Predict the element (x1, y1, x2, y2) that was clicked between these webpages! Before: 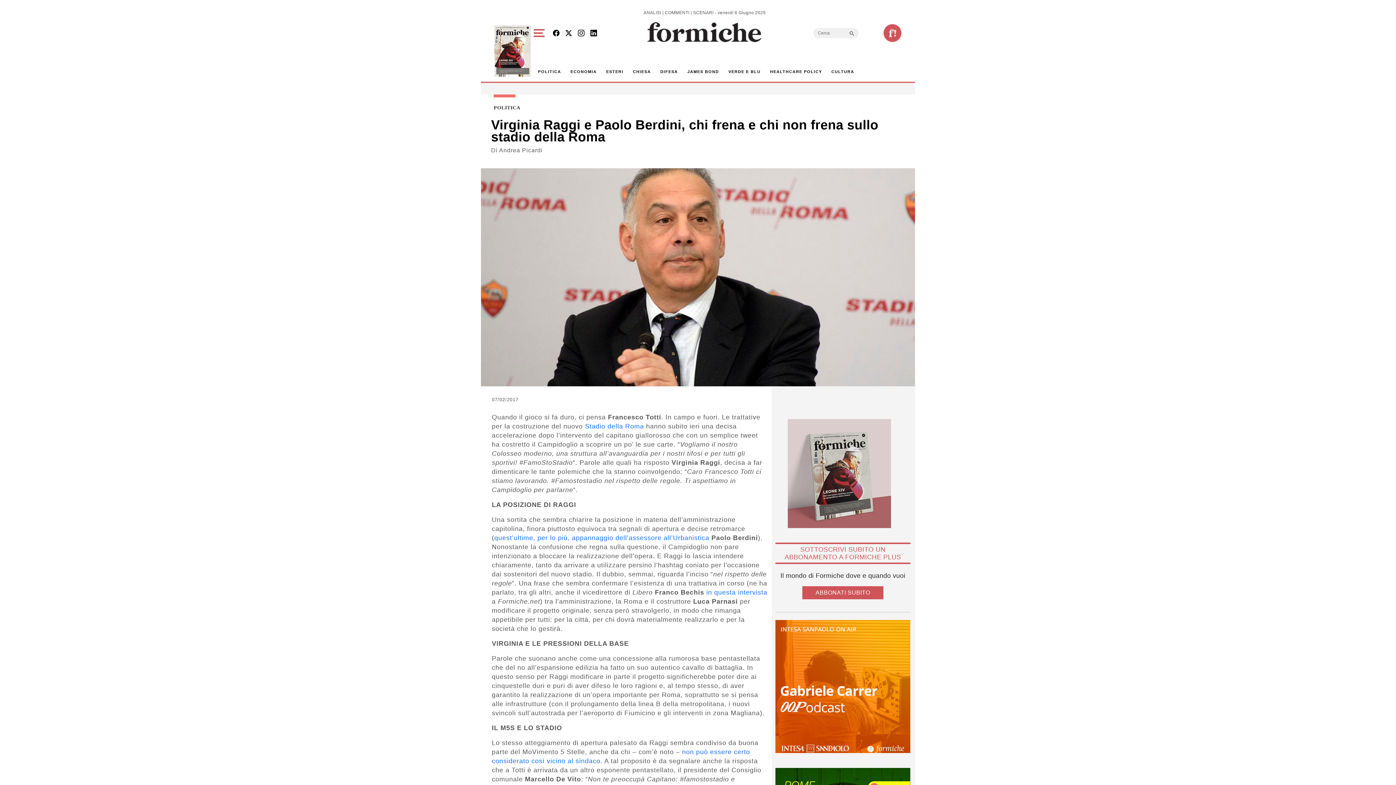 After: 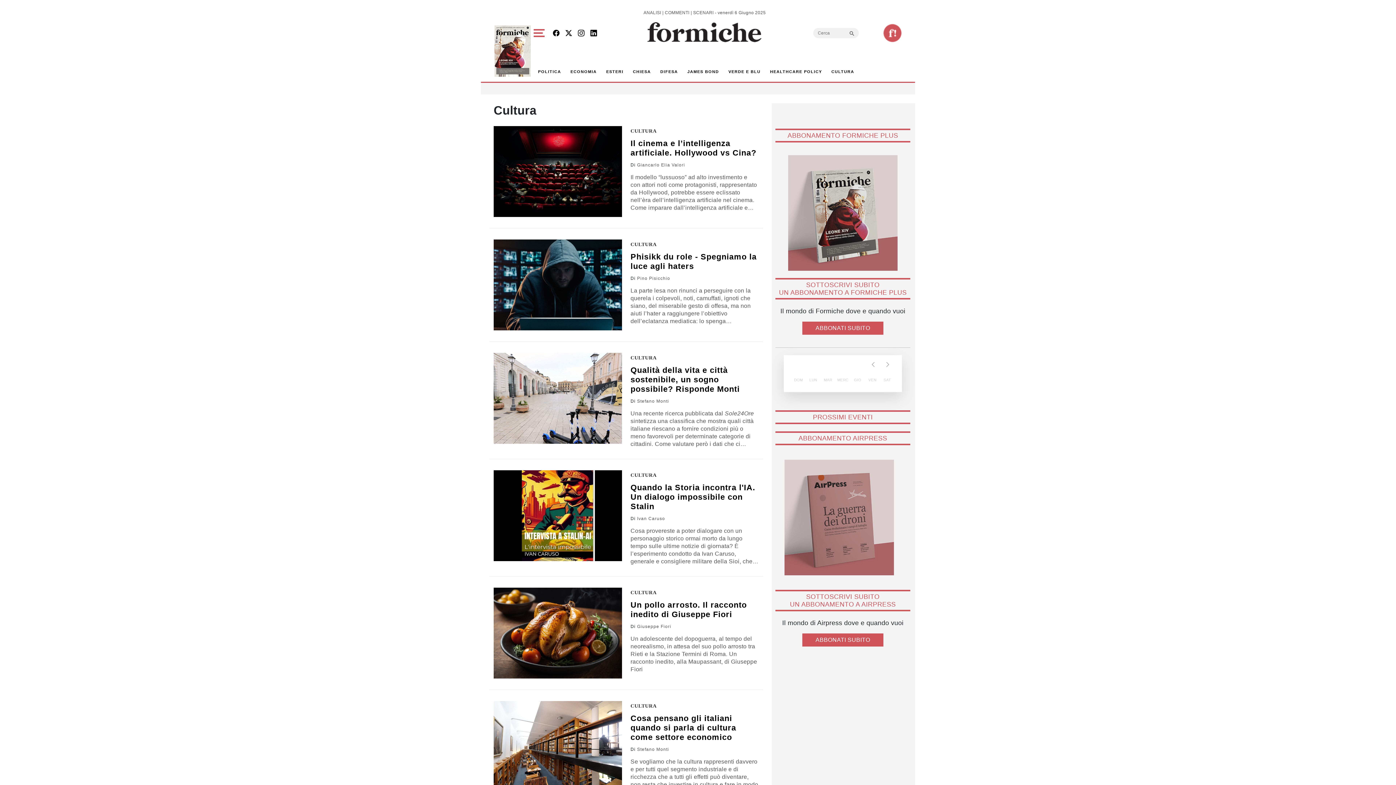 Action: label: CULTURA bbox: (828, 65, 857, 78)